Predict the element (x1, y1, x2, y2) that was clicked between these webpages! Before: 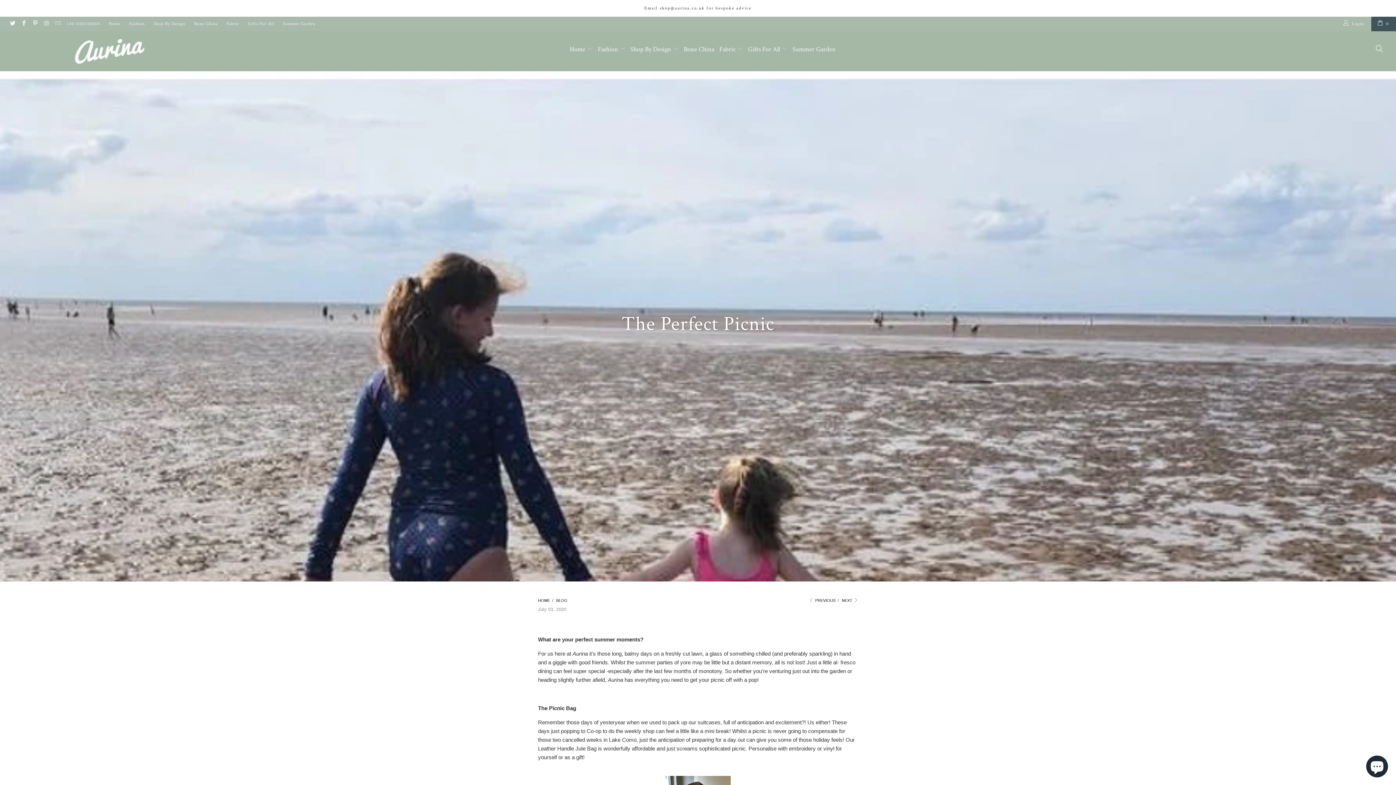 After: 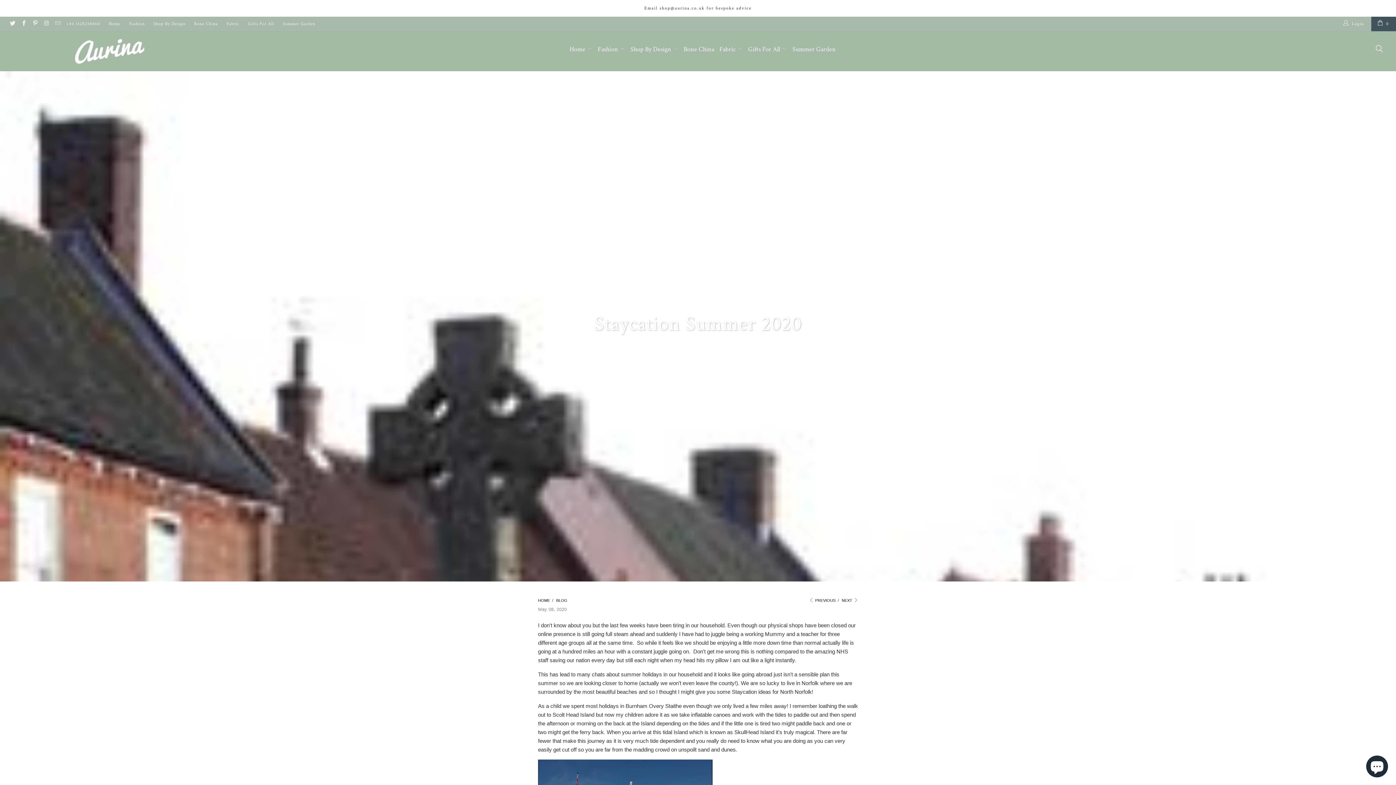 Action: label: NEXT  bbox: (841, 598, 858, 602)